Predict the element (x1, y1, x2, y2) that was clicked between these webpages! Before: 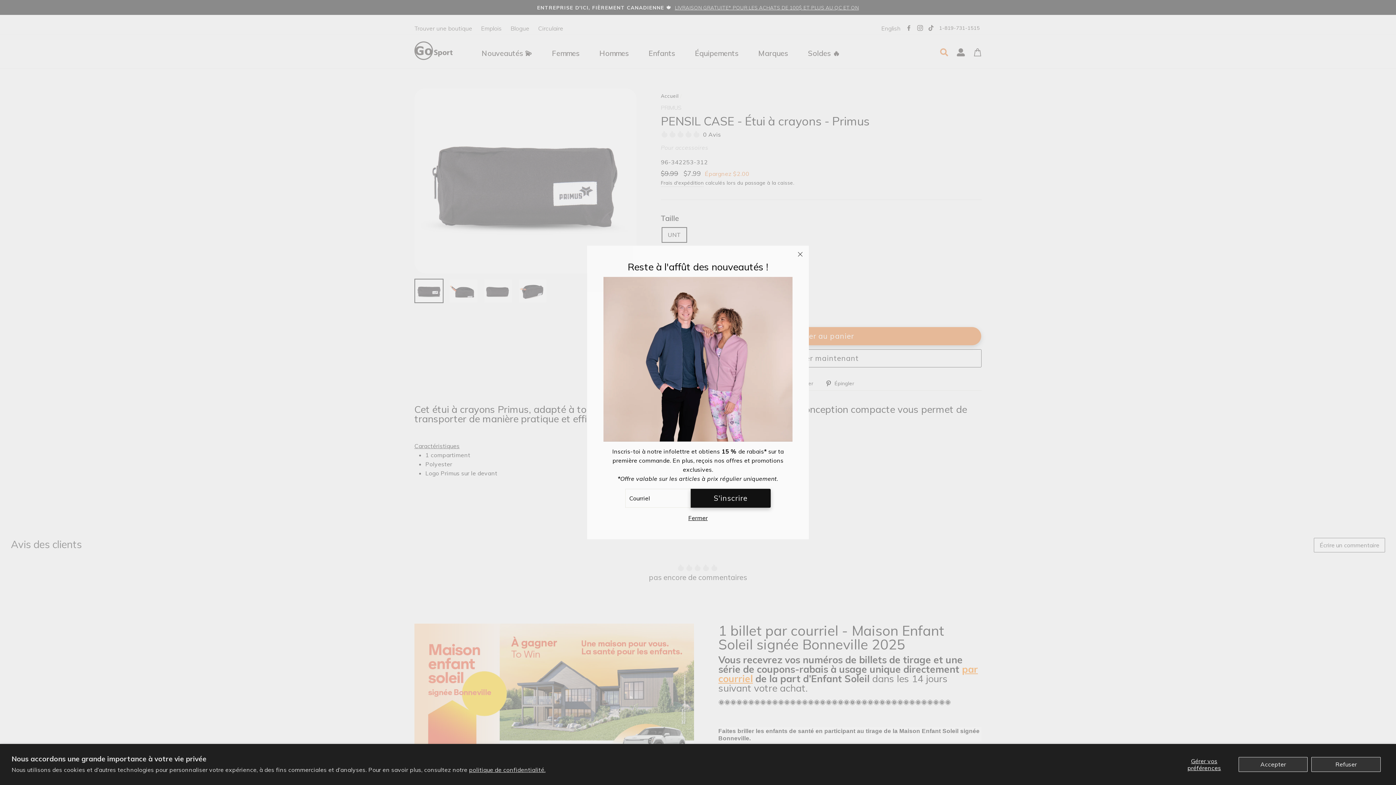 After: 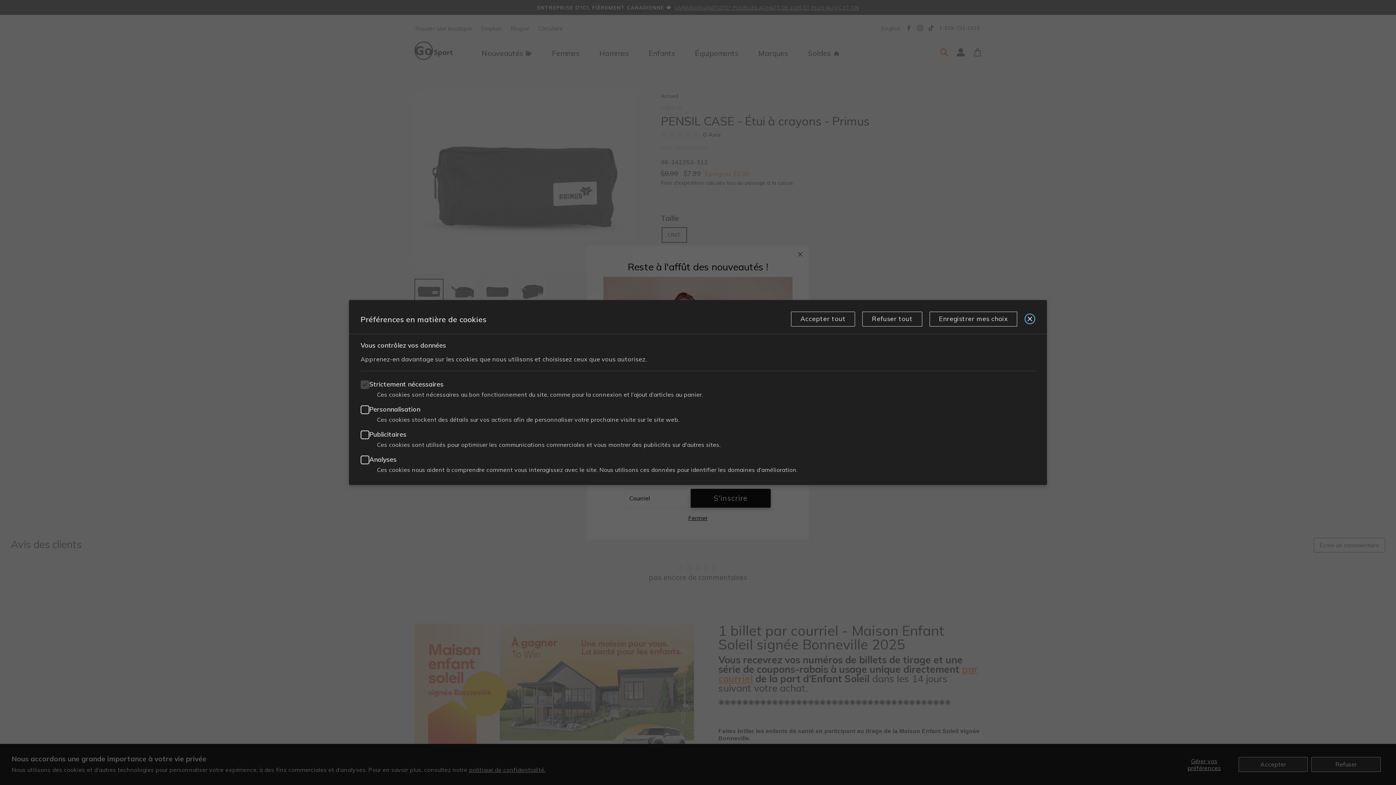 Action: label: Gérer vos préférences bbox: (1173, 757, 1235, 772)